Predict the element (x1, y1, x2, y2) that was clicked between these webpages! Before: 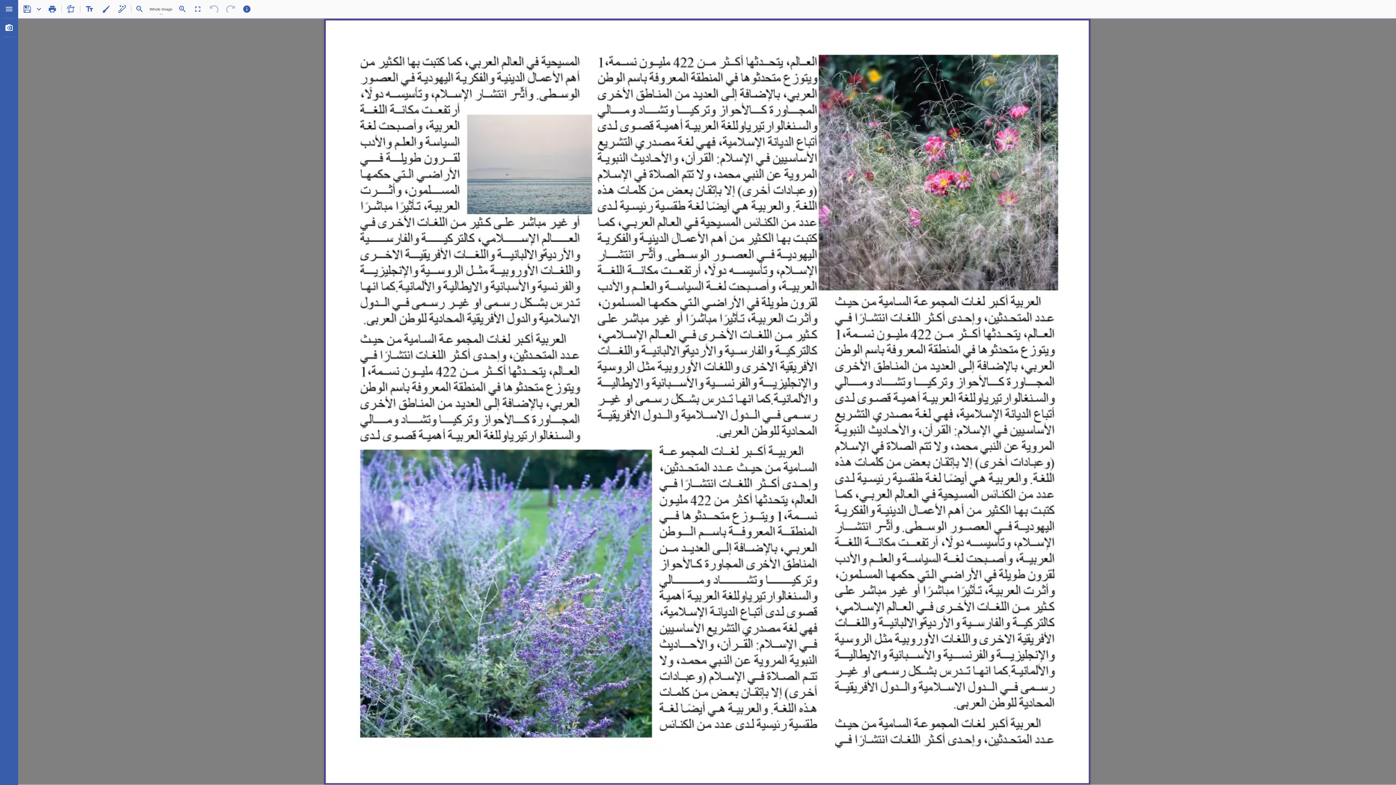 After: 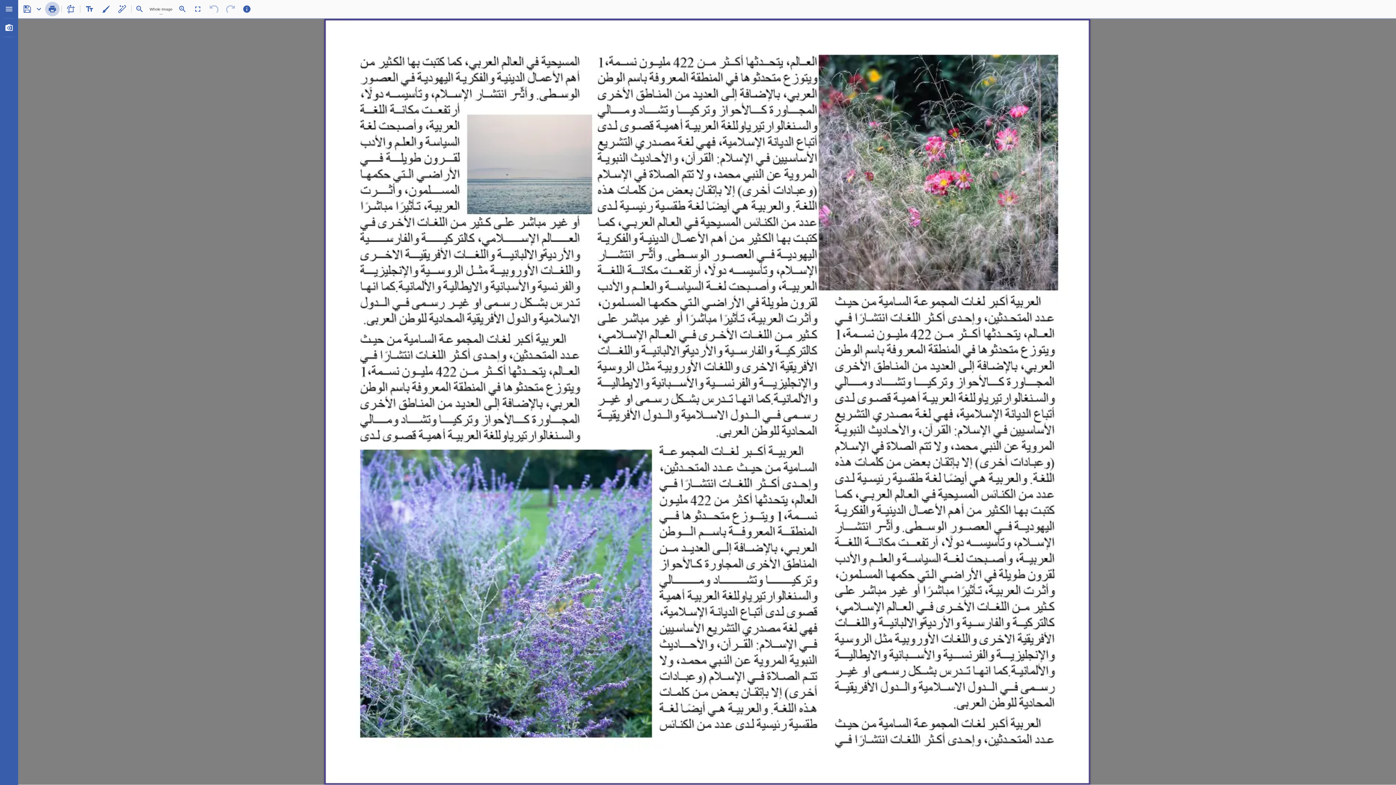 Action: bbox: (45, 1, 59, 16)